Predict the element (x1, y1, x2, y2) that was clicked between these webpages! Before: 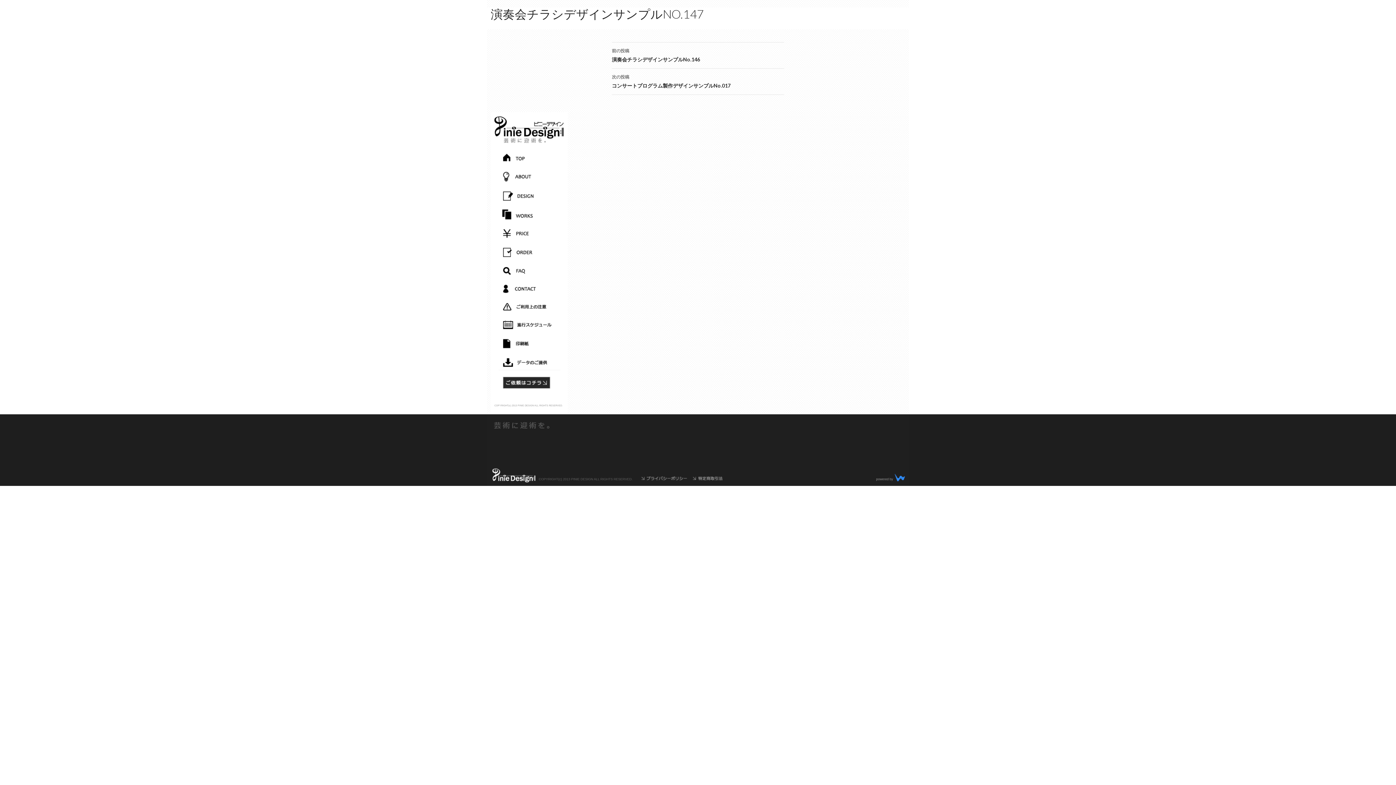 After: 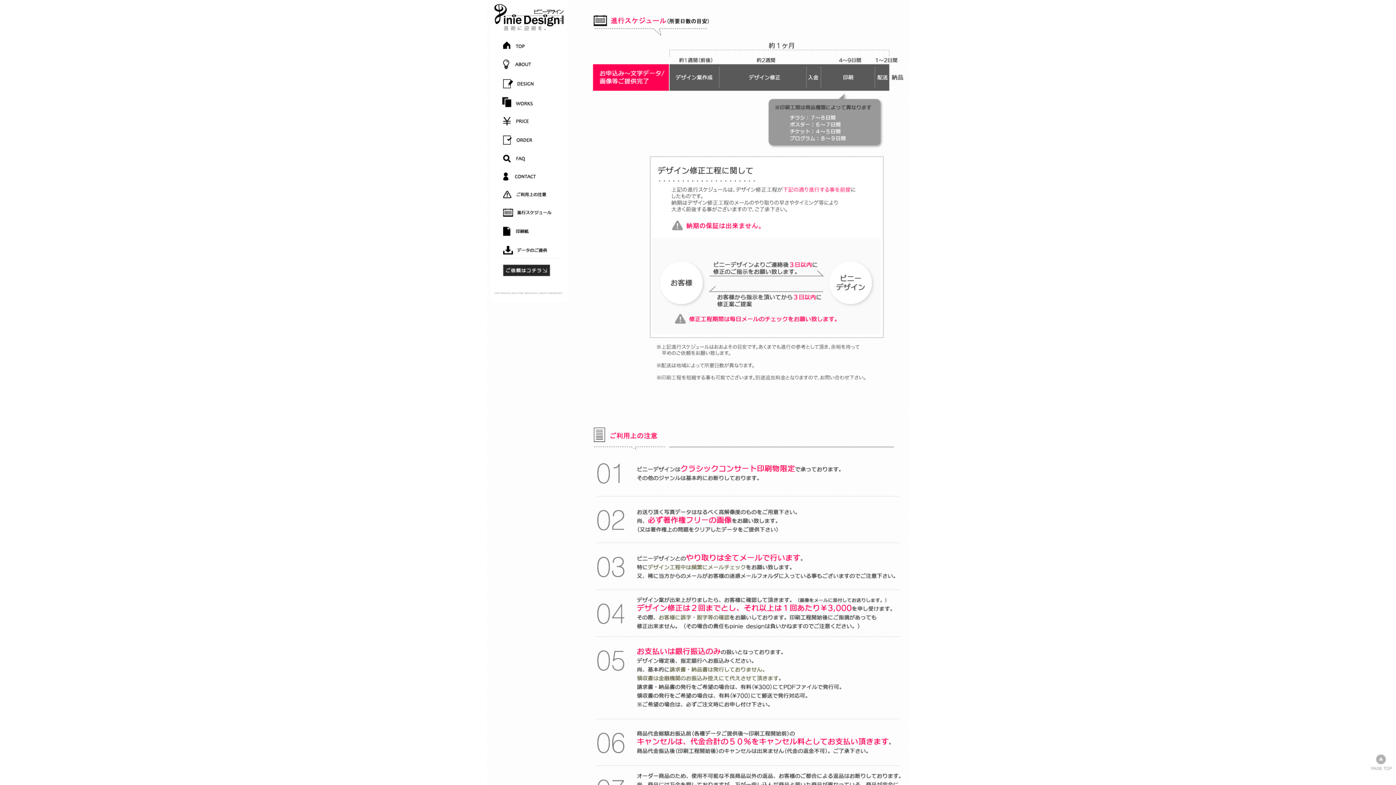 Action: bbox: (490, 314, 568, 333) label: SCHEDULE